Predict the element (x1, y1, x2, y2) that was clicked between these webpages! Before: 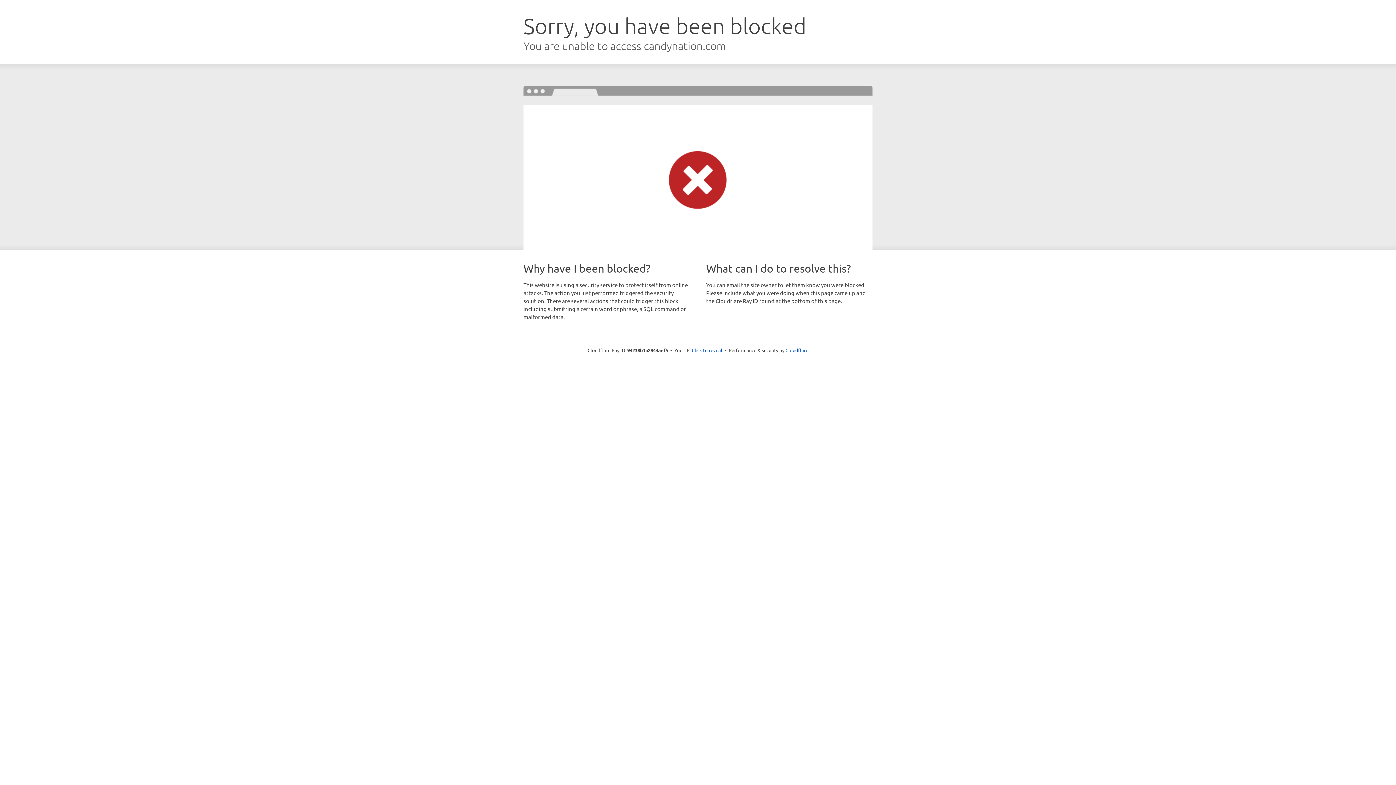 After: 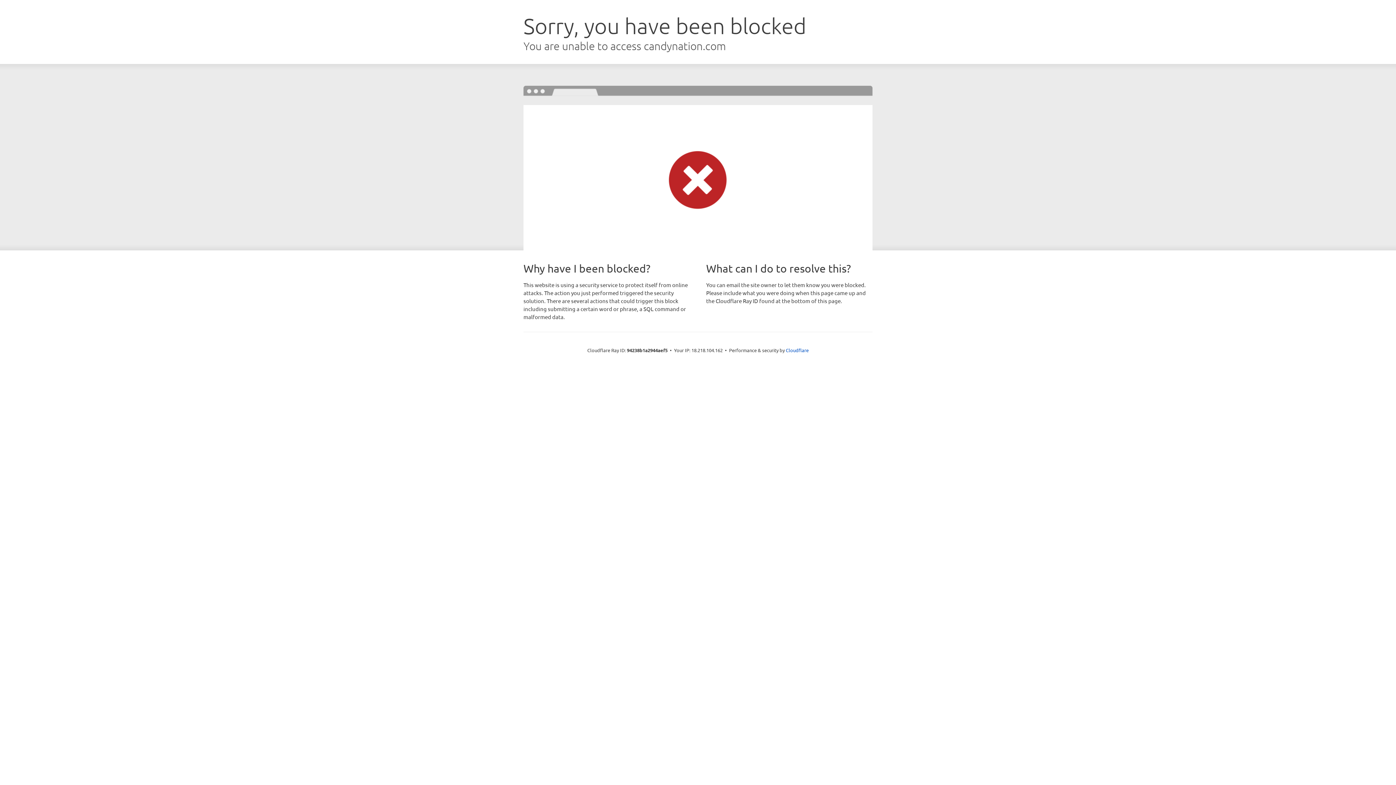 Action: bbox: (692, 346, 722, 353) label: Click to reveal